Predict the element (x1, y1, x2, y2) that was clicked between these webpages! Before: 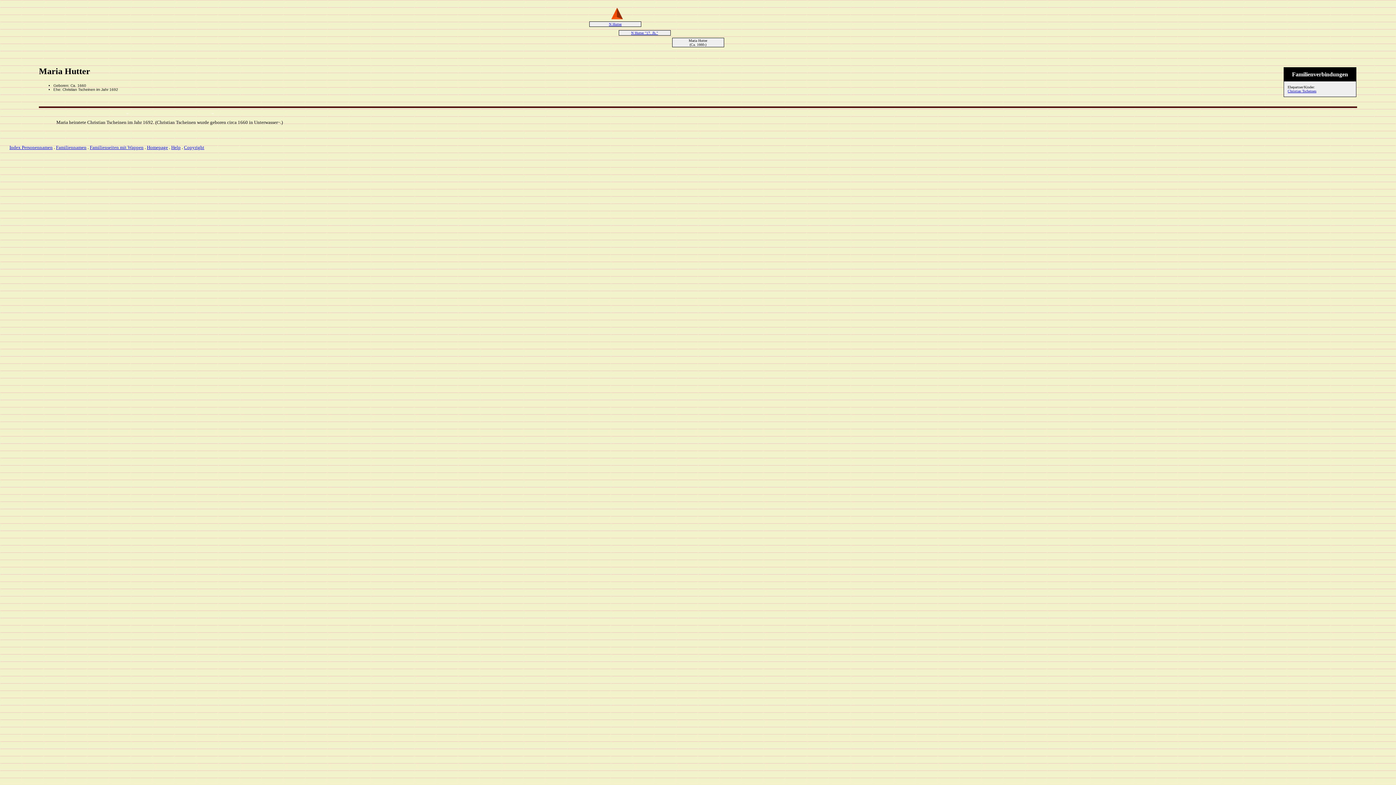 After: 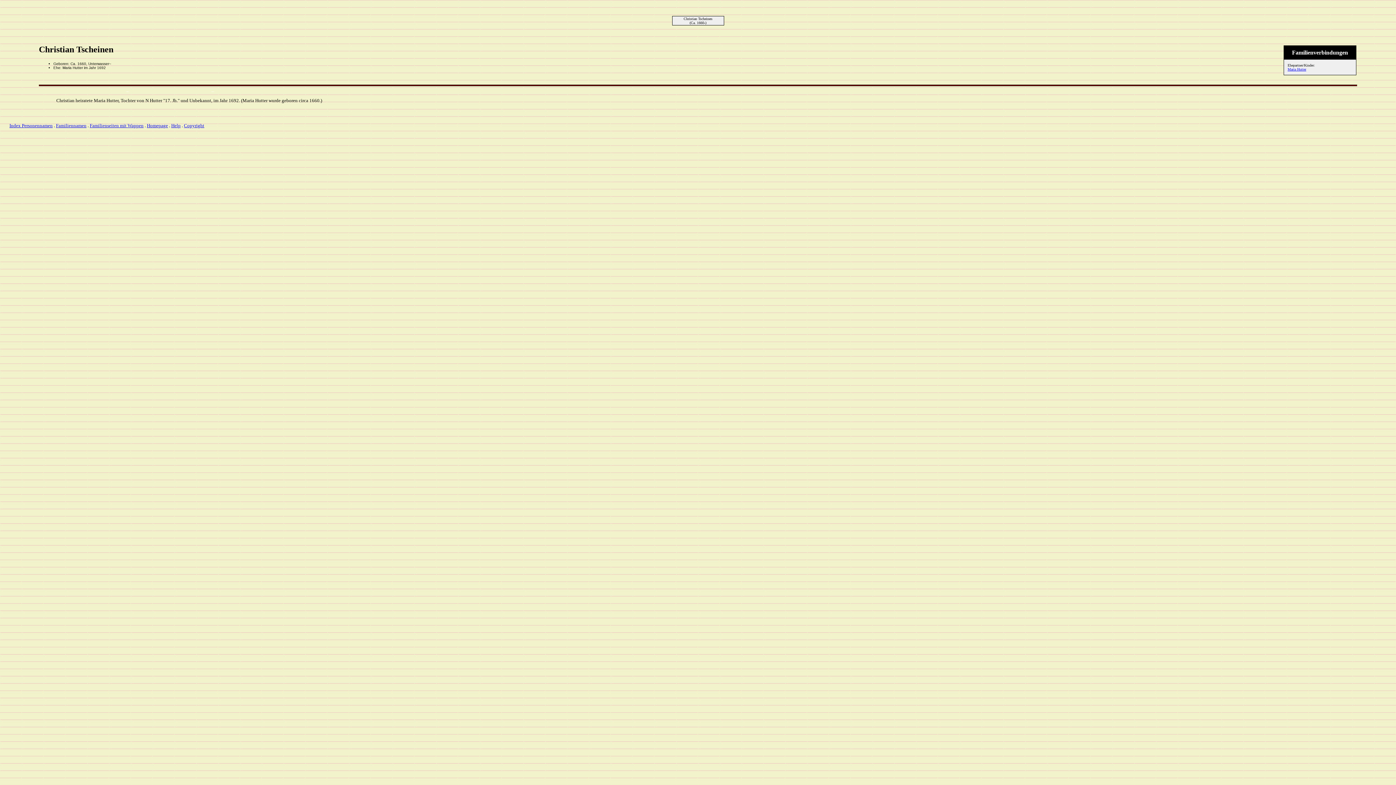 Action: label: Christian Tscheinen bbox: (1288, 89, 1316, 93)